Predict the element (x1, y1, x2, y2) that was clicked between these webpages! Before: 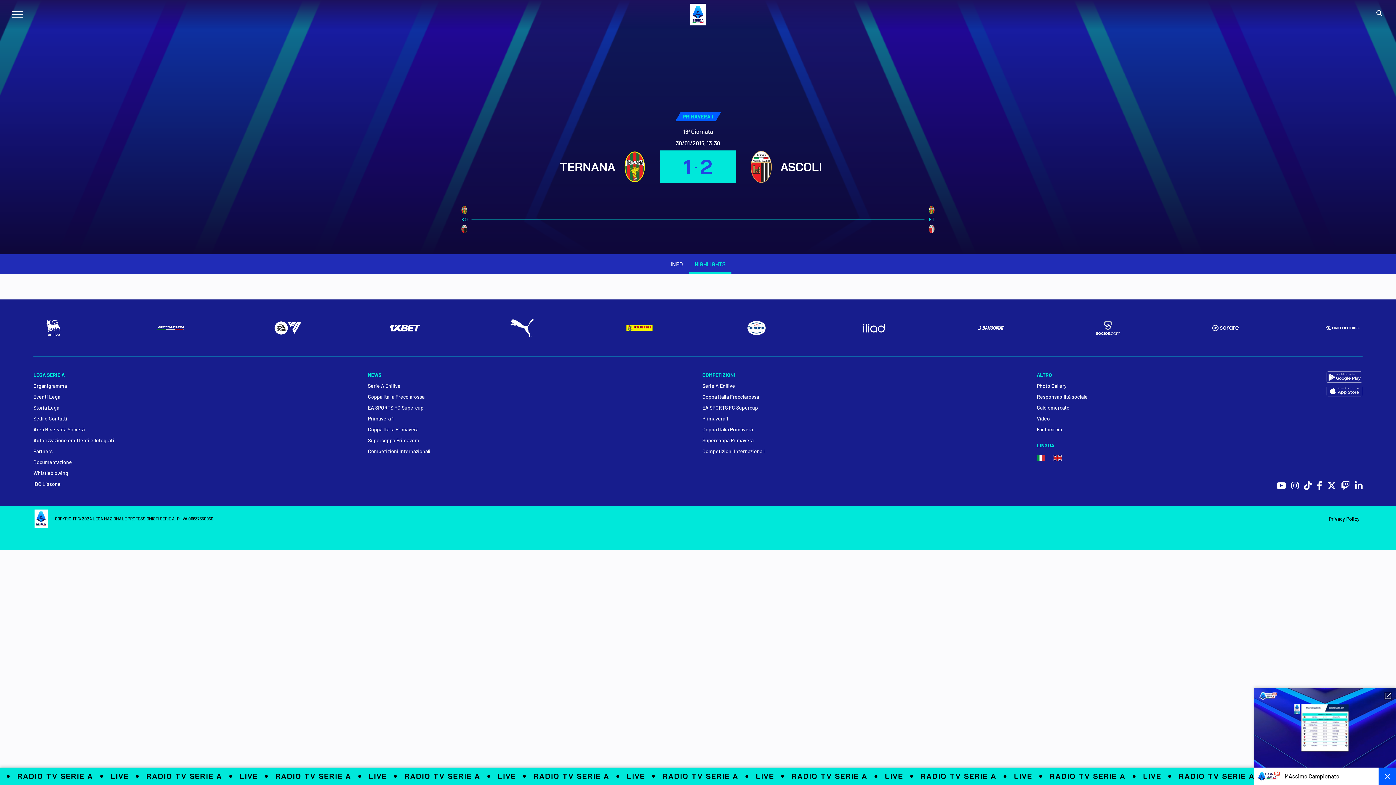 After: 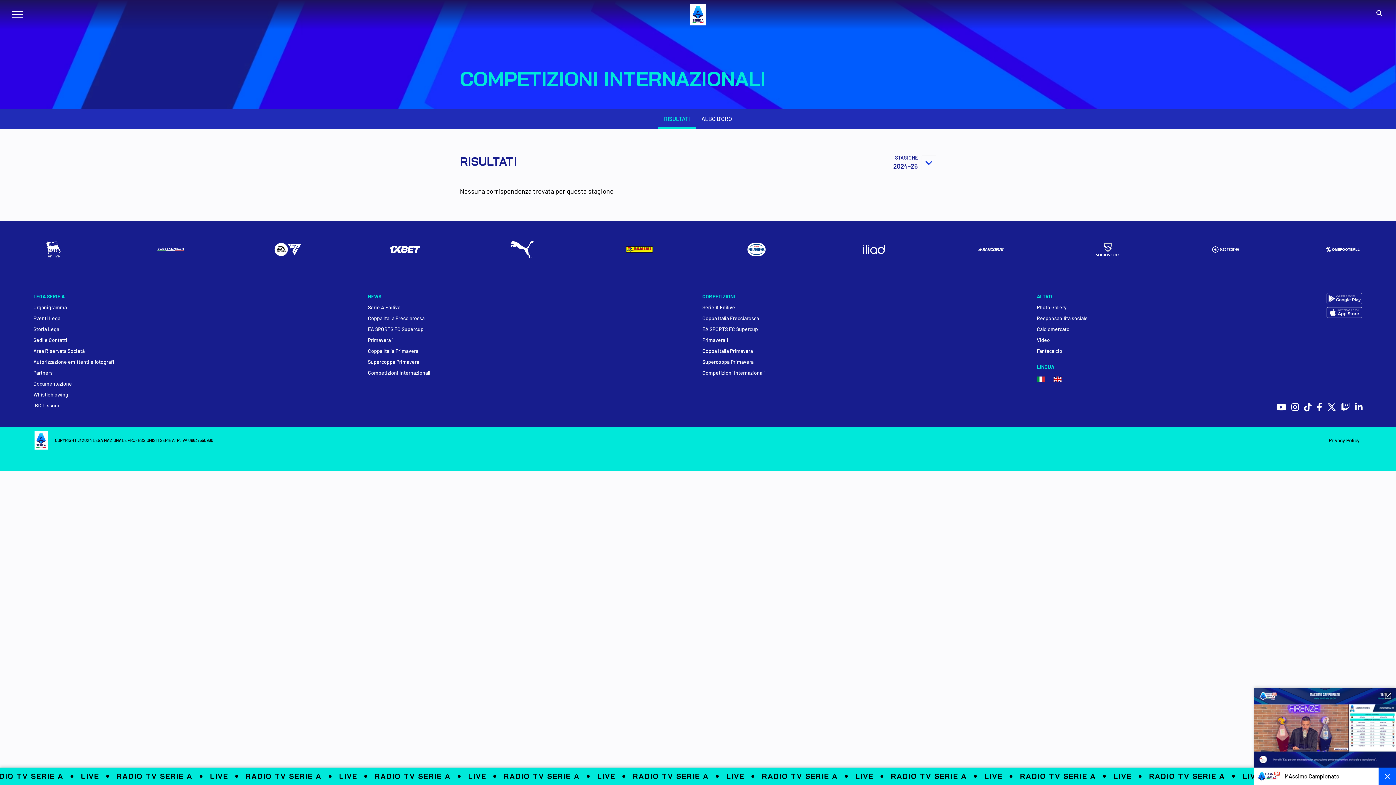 Action: label: Competizioni Internazionali bbox: (702, 448, 1028, 455)